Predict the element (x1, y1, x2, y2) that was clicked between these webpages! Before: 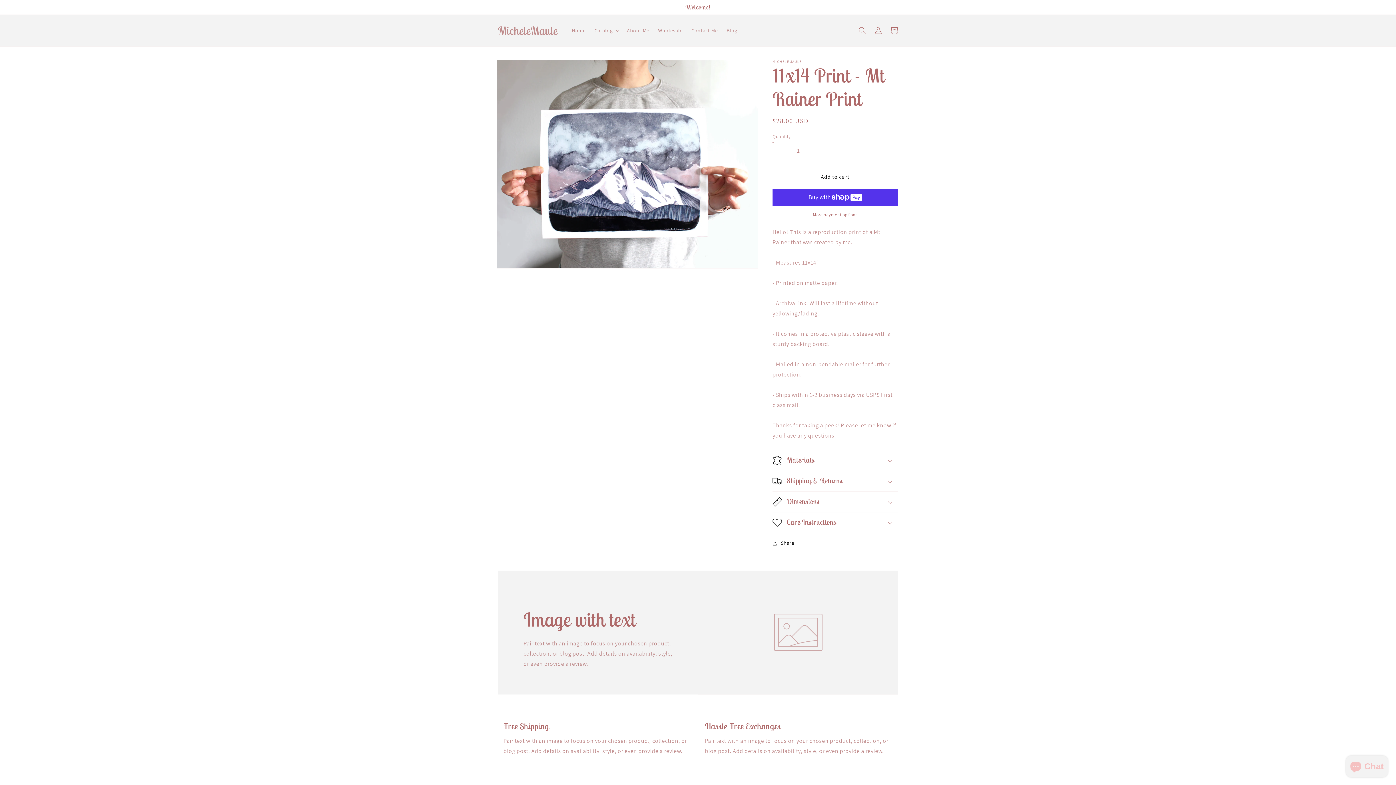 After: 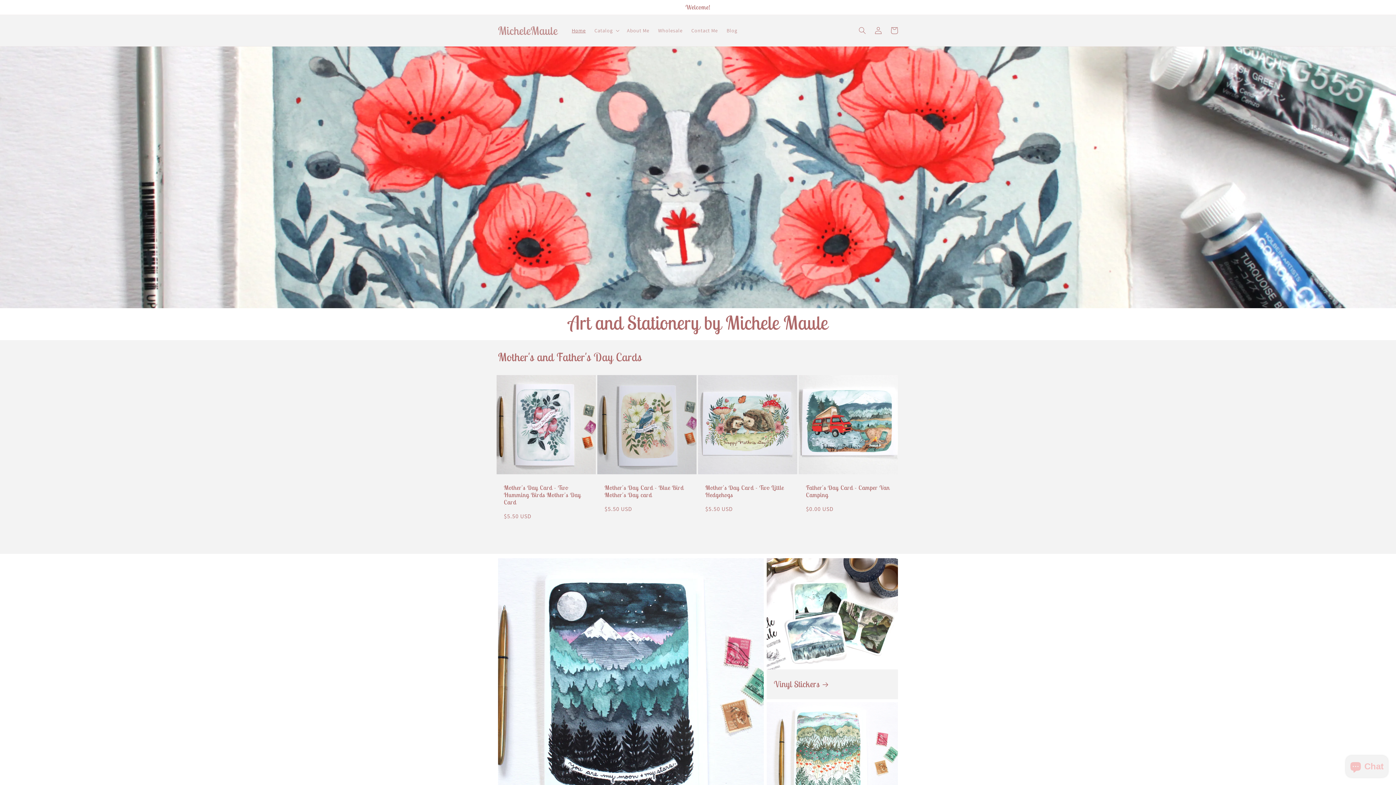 Action: label: MicheleMaule bbox: (495, 22, 560, 38)